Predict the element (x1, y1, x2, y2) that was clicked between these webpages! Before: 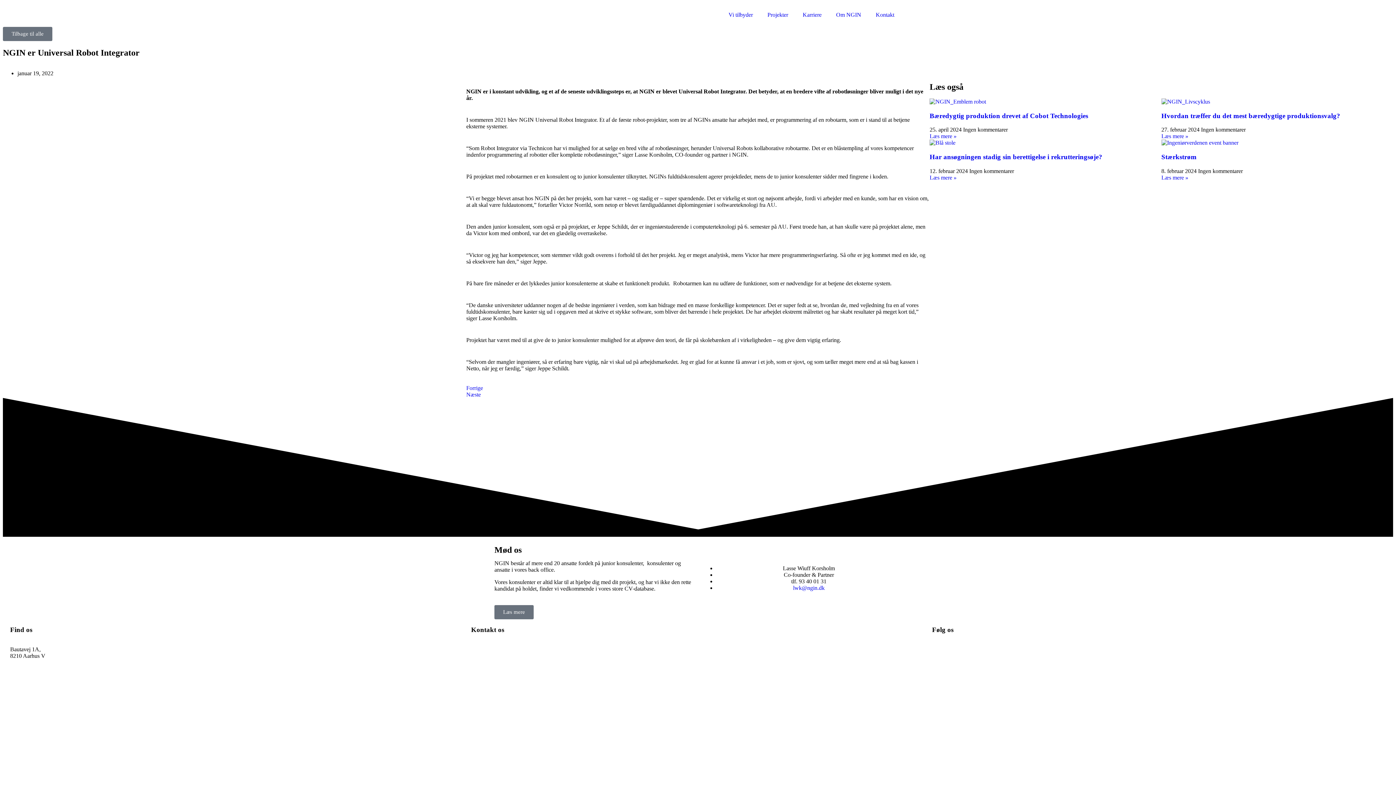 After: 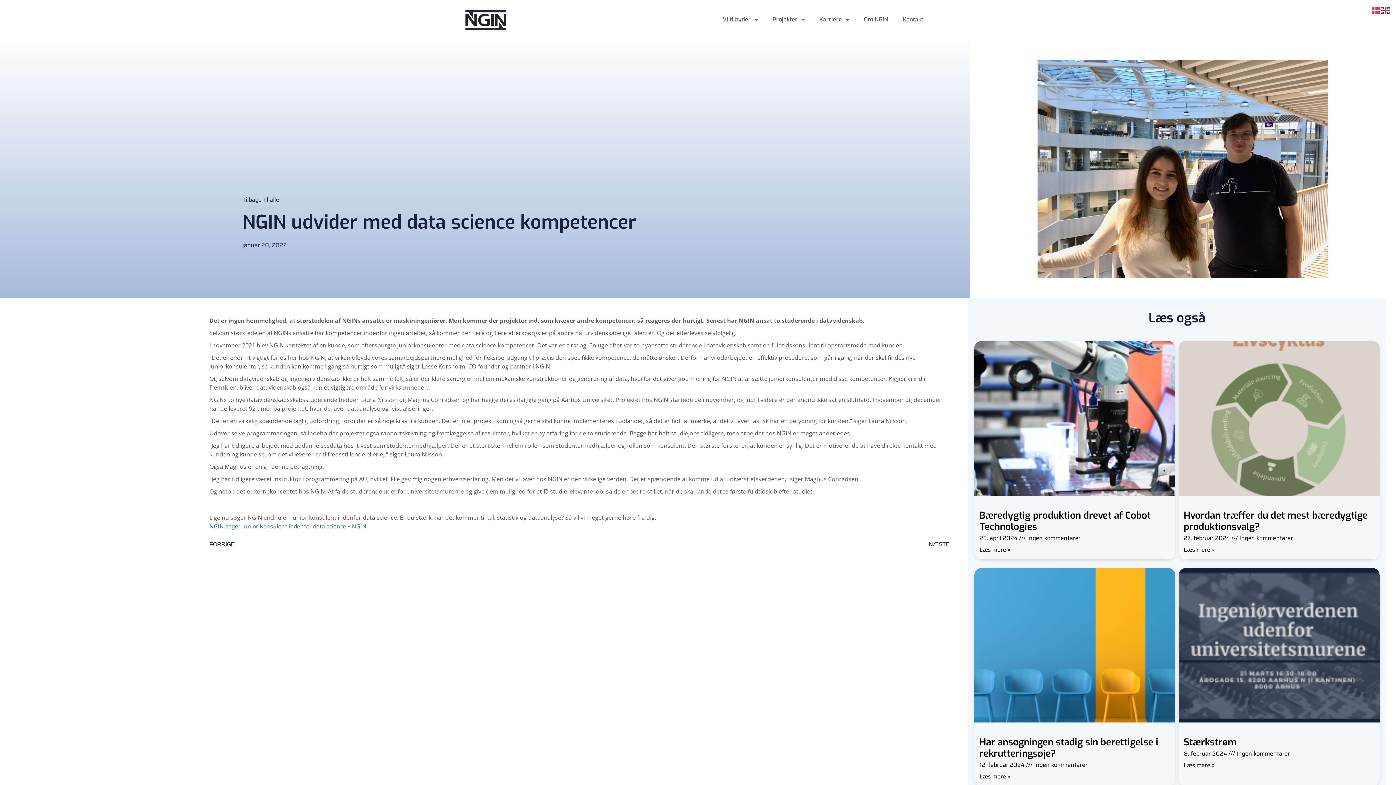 Action: label: Næste bbox: (466, 391, 480, 397)